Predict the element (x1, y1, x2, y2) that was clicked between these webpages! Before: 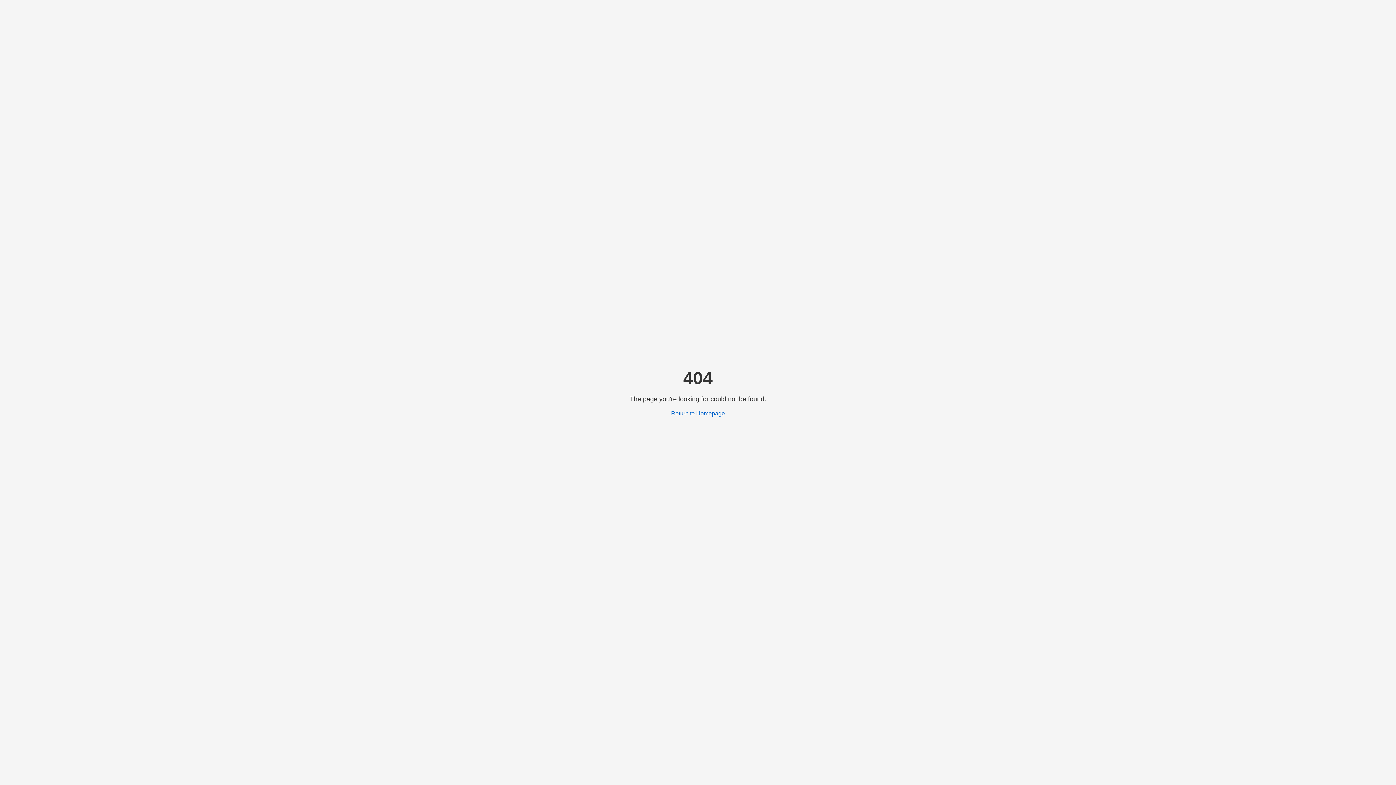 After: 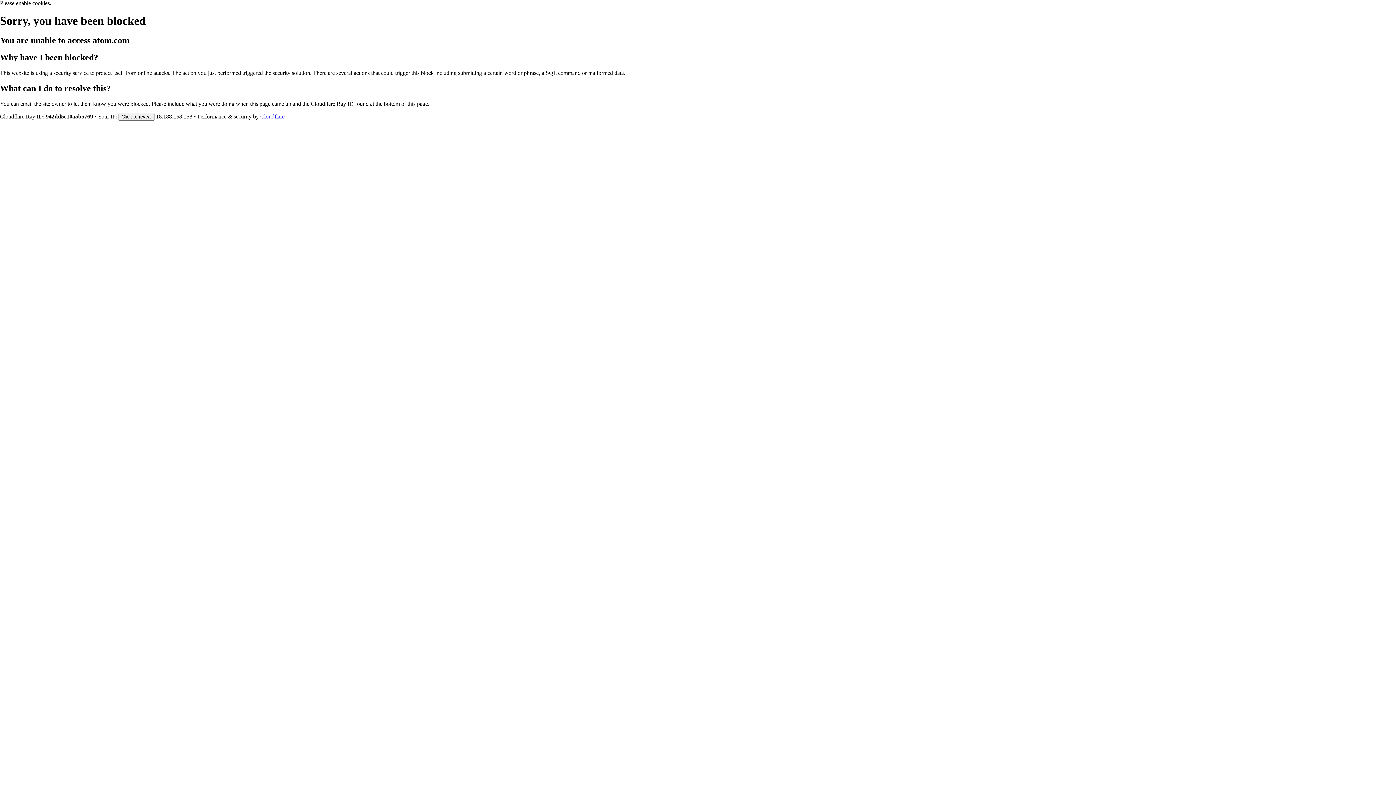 Action: label: Return to Homepage bbox: (671, 410, 725, 416)